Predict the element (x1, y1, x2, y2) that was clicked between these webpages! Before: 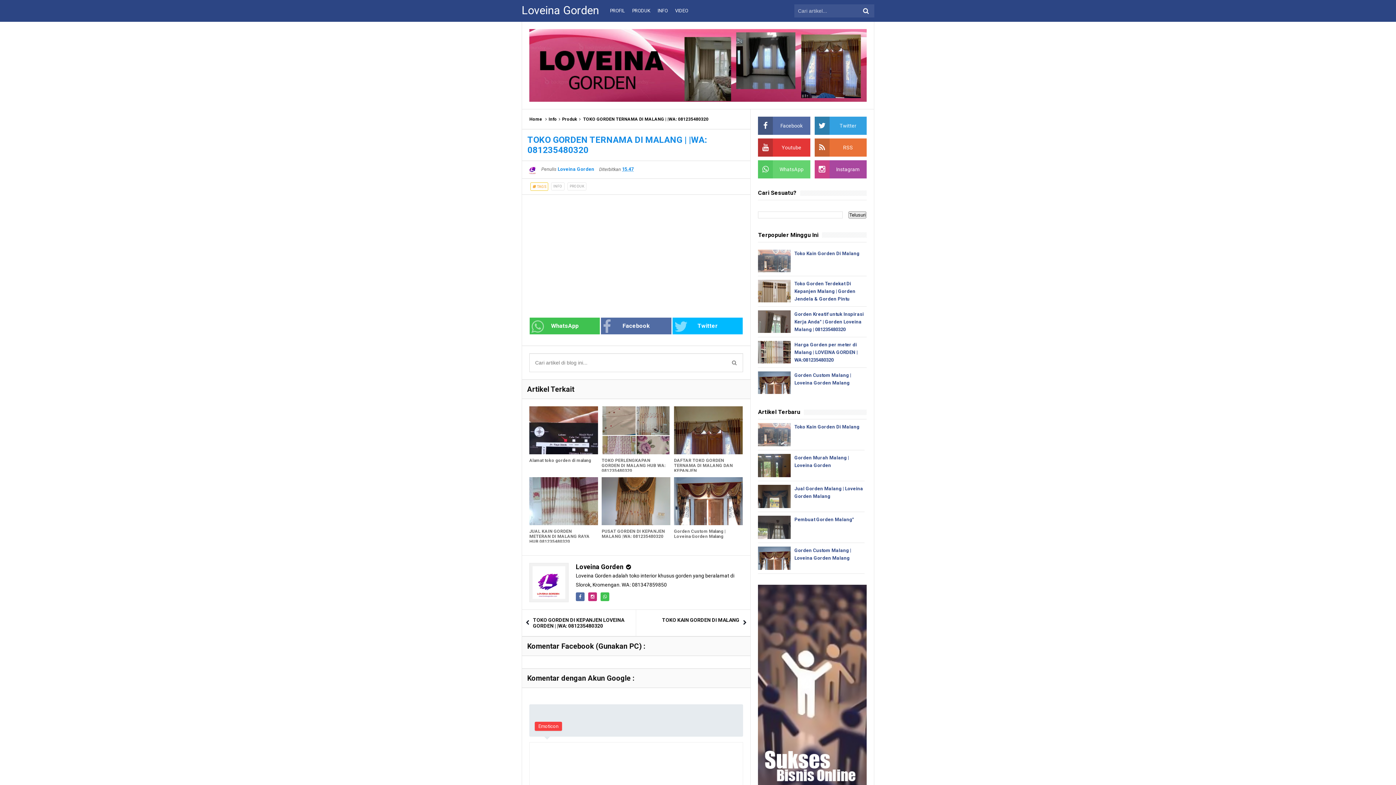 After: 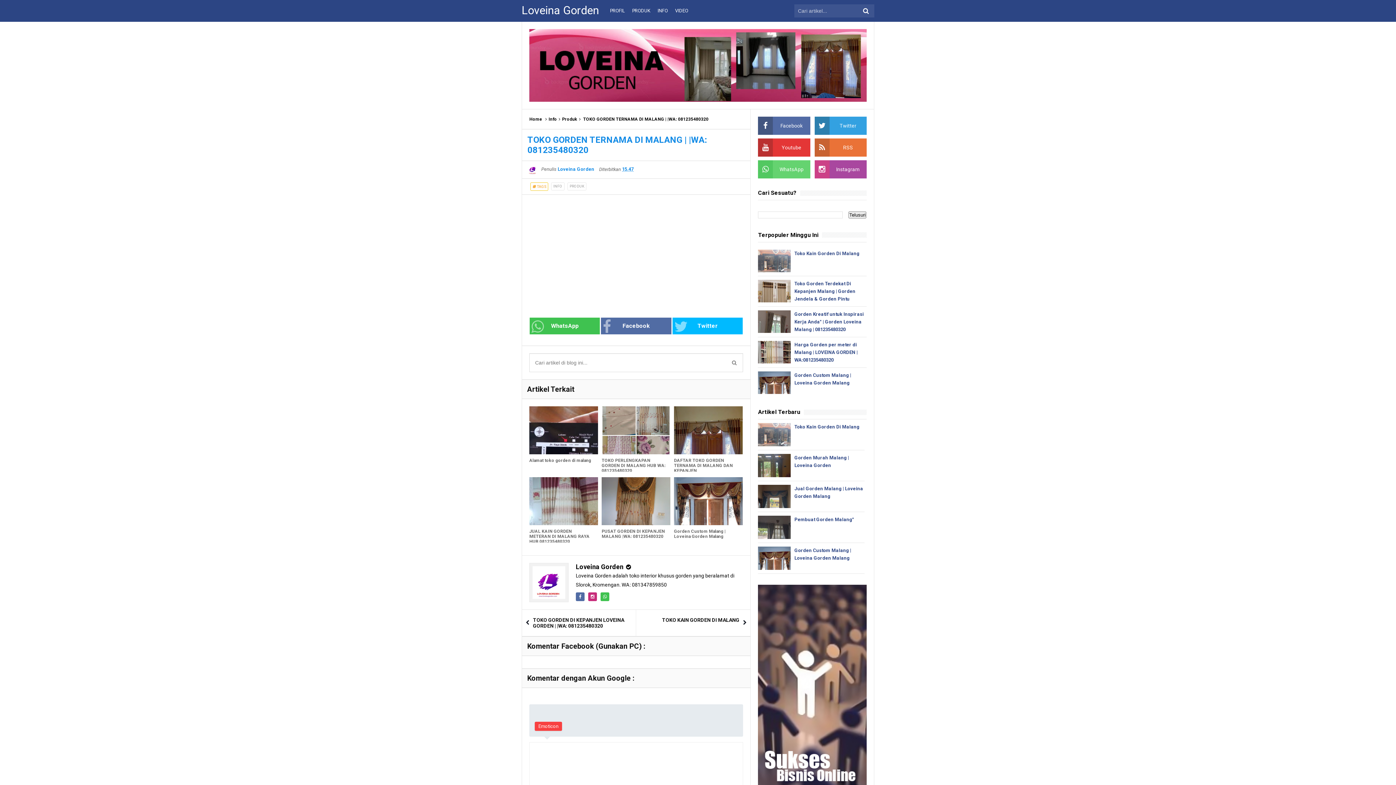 Action: bbox: (758, 279, 790, 312)